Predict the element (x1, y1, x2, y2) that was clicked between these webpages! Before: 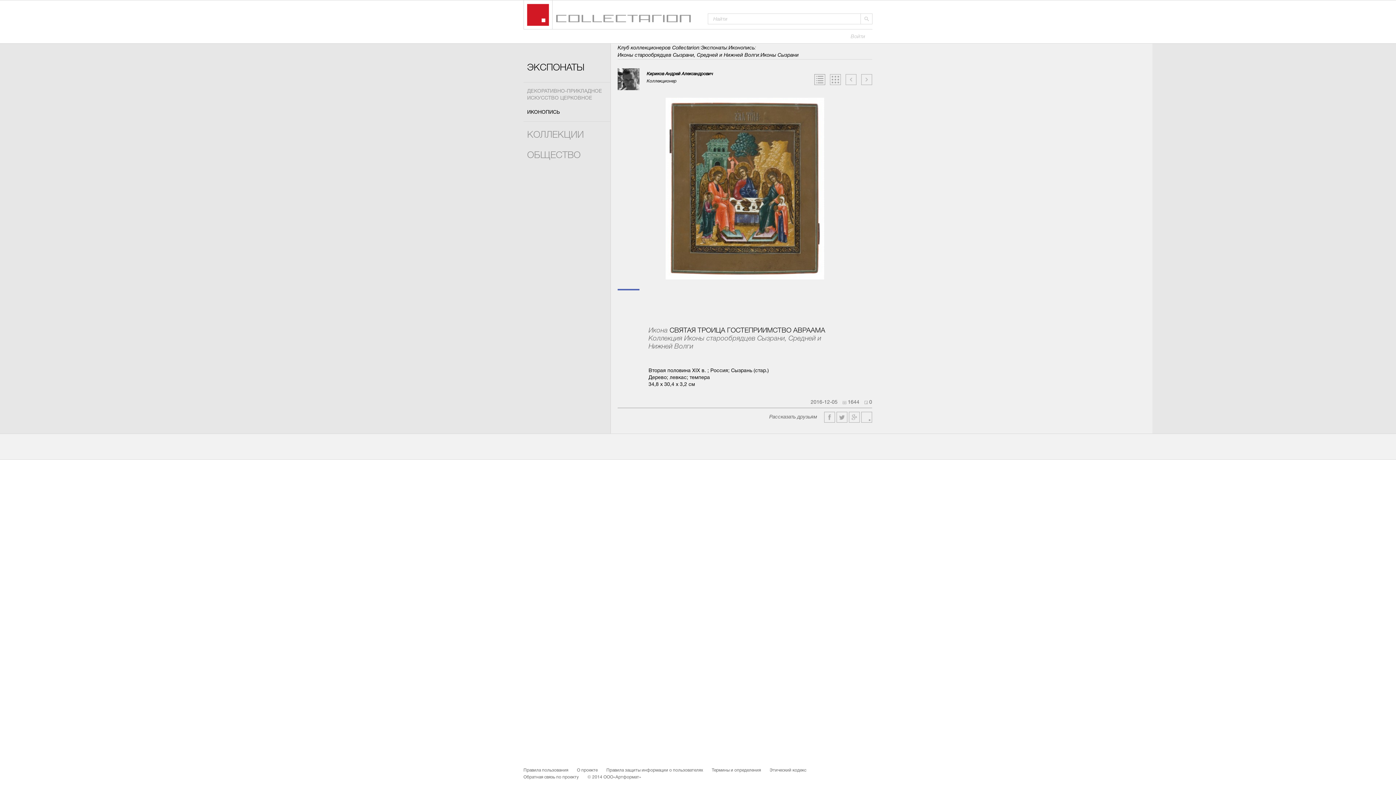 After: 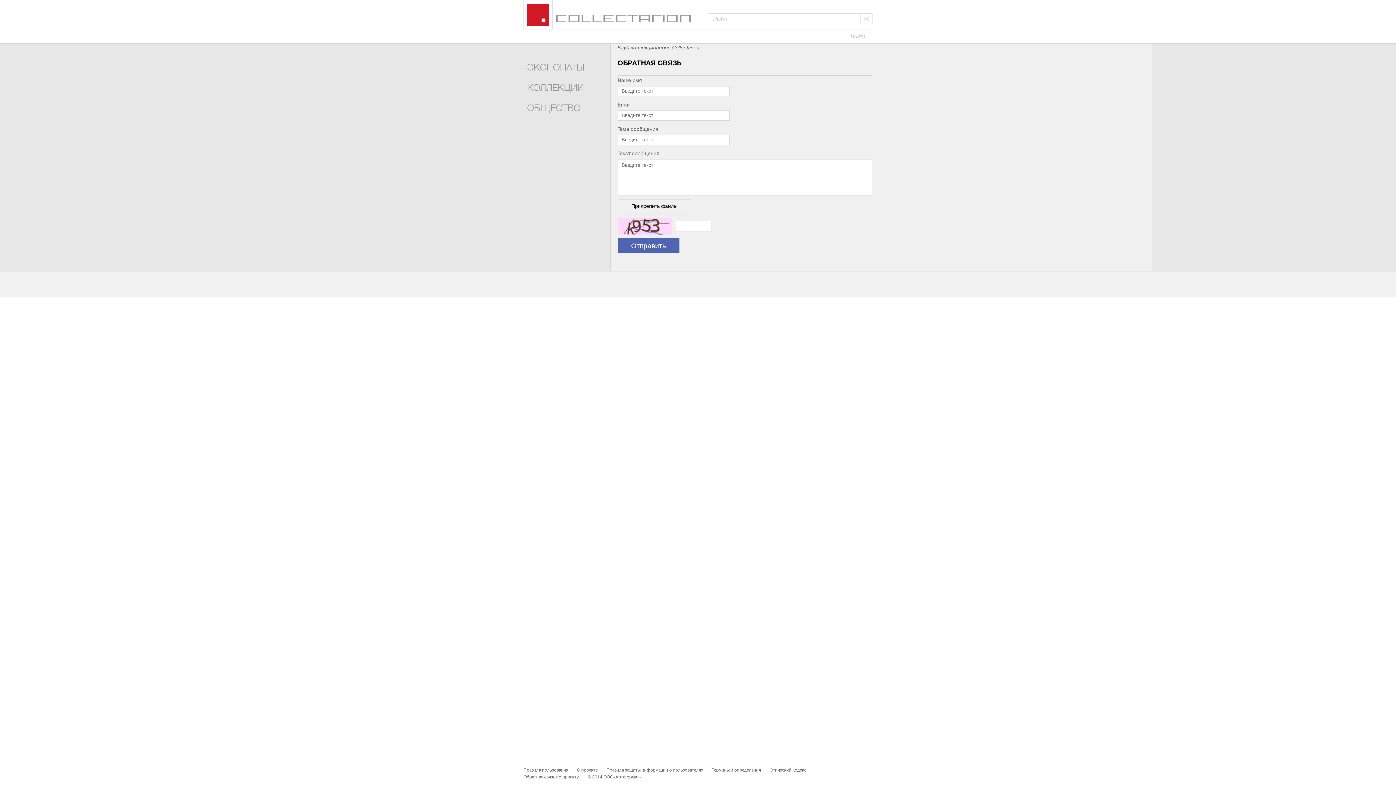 Action: label: Обратная связь по проекту bbox: (523, 774, 578, 780)